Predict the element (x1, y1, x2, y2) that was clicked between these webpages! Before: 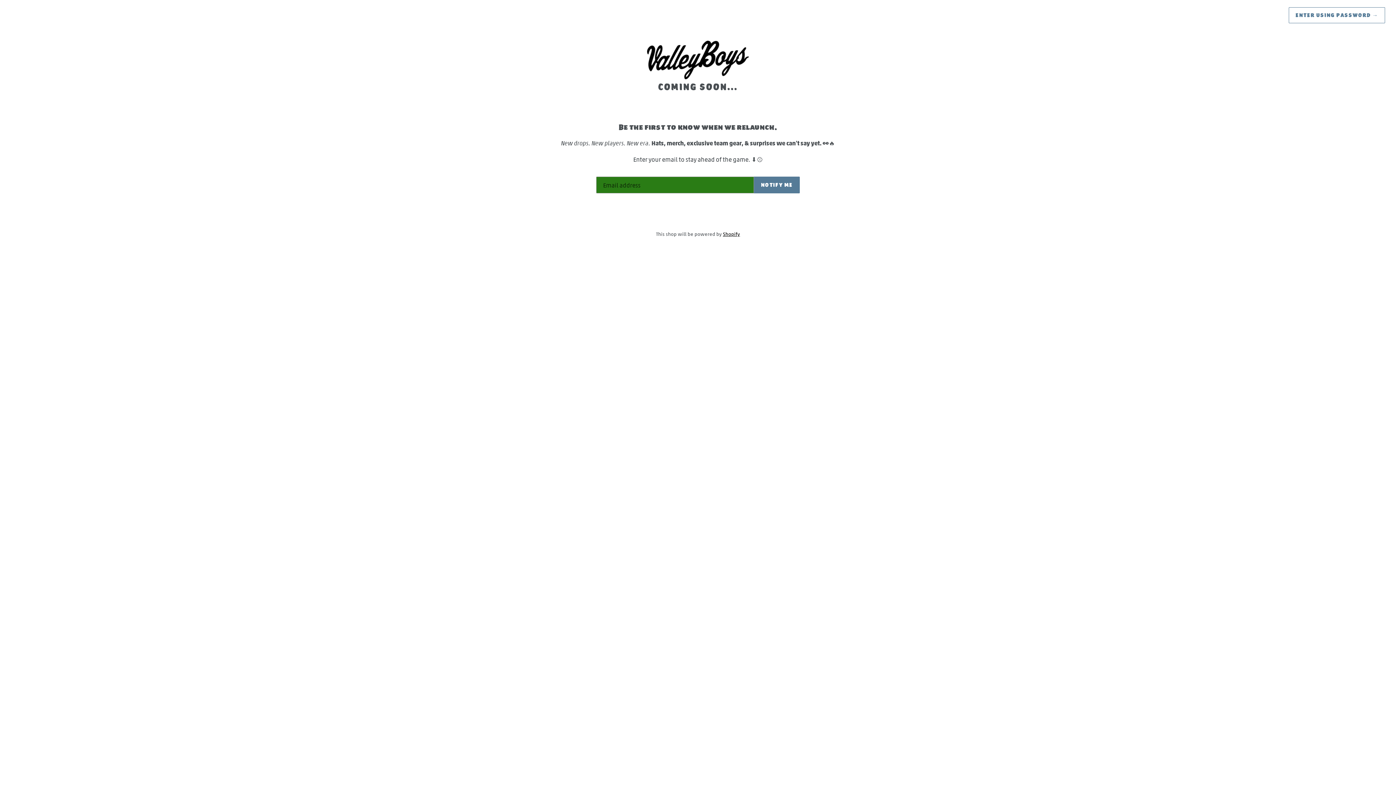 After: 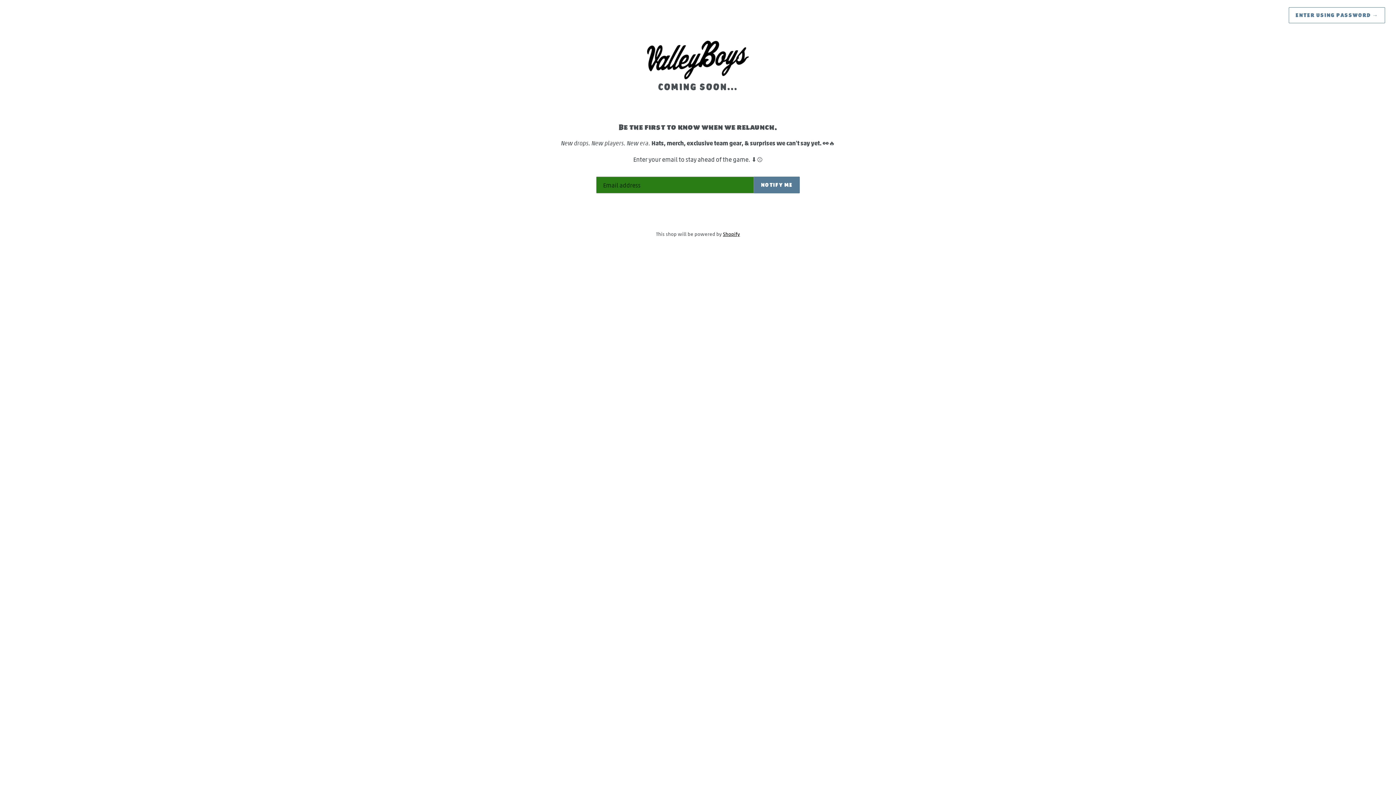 Action: bbox: (20, 40, 1376, 81)